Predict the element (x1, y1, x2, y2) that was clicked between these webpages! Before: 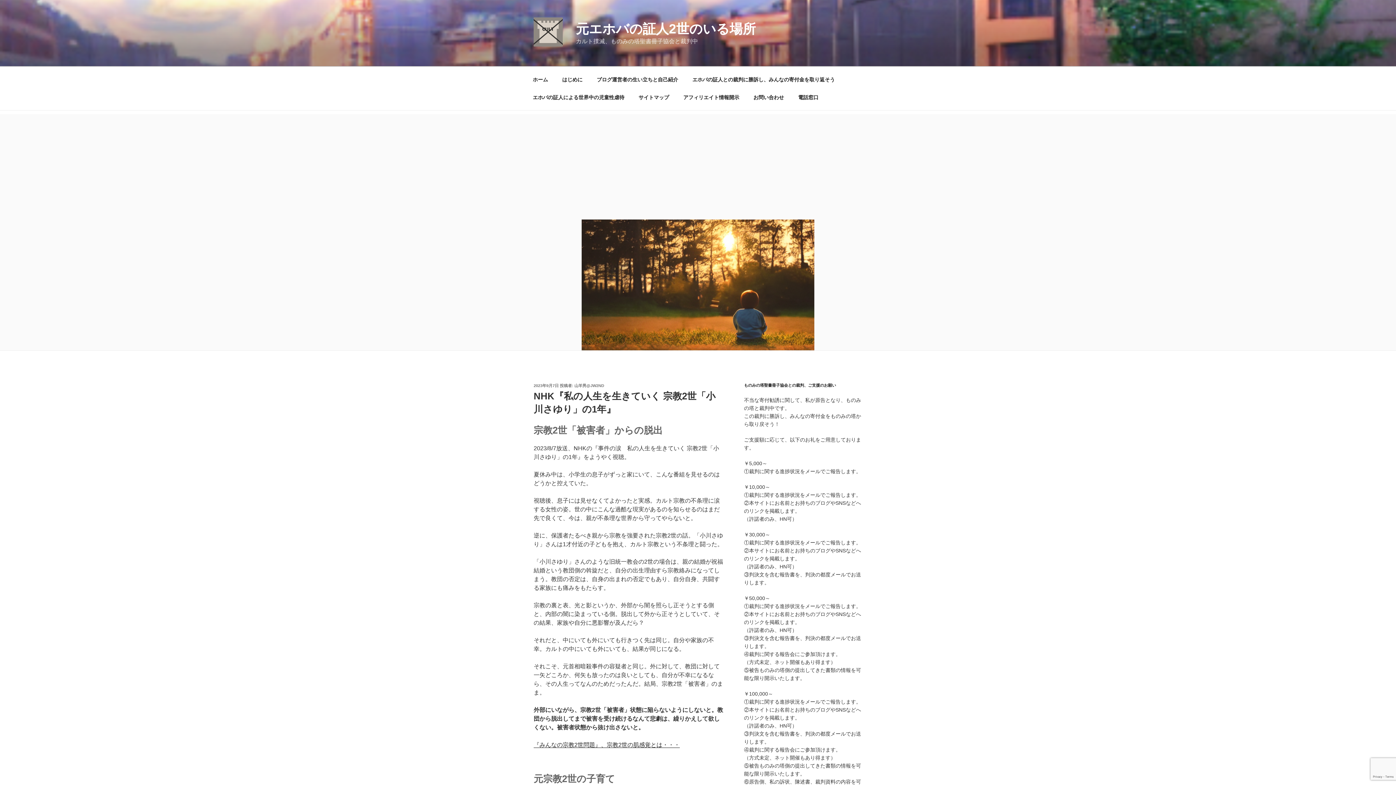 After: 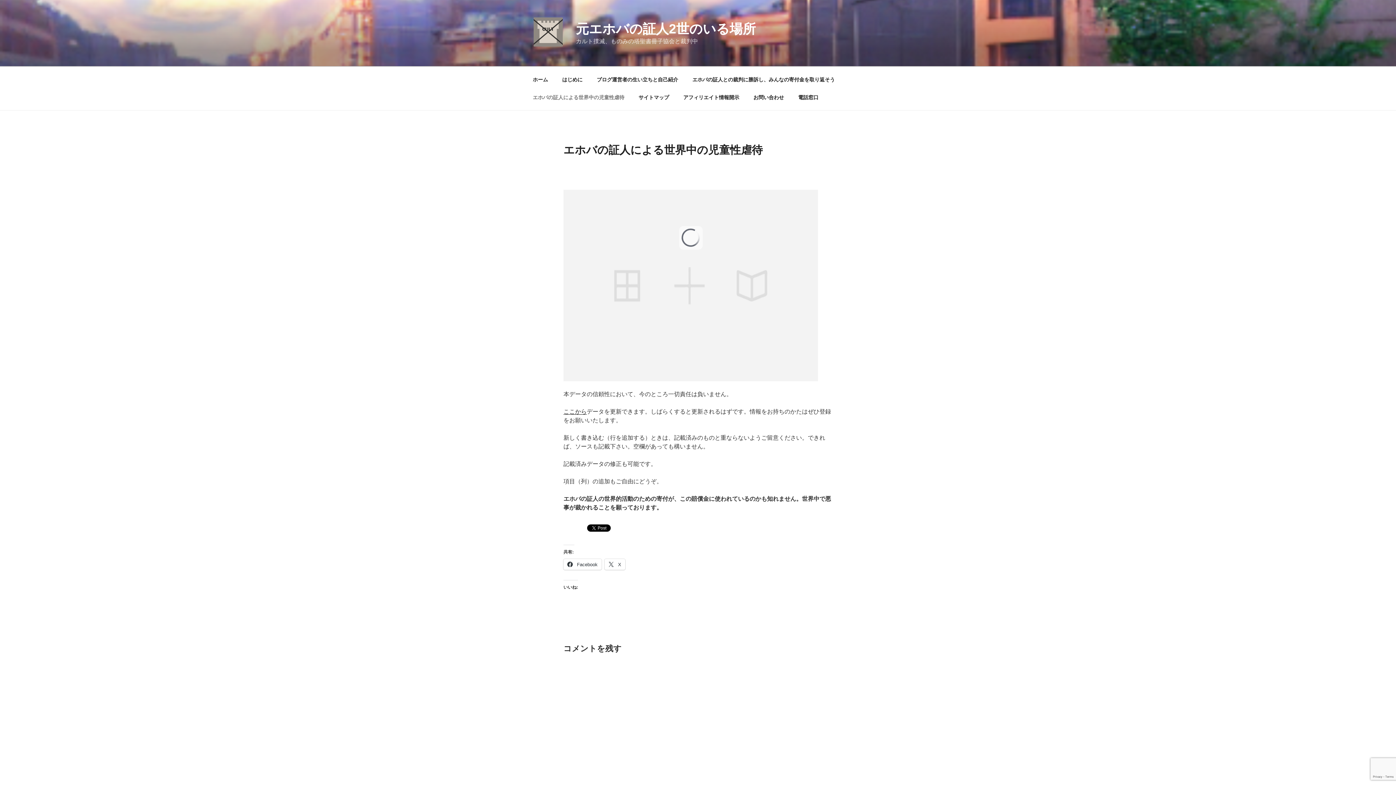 Action: label: エホバの証人による世界中の児童性虐待 bbox: (526, 88, 630, 106)